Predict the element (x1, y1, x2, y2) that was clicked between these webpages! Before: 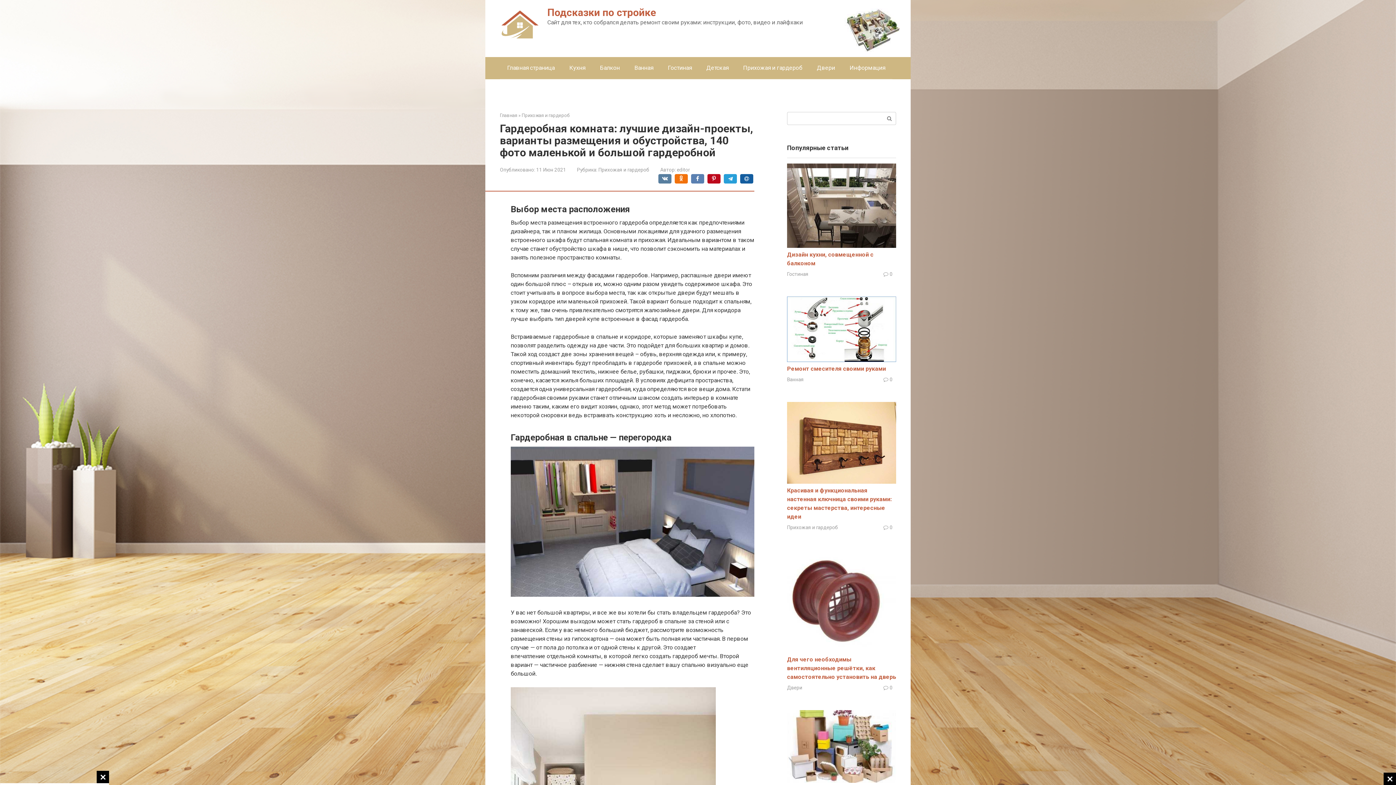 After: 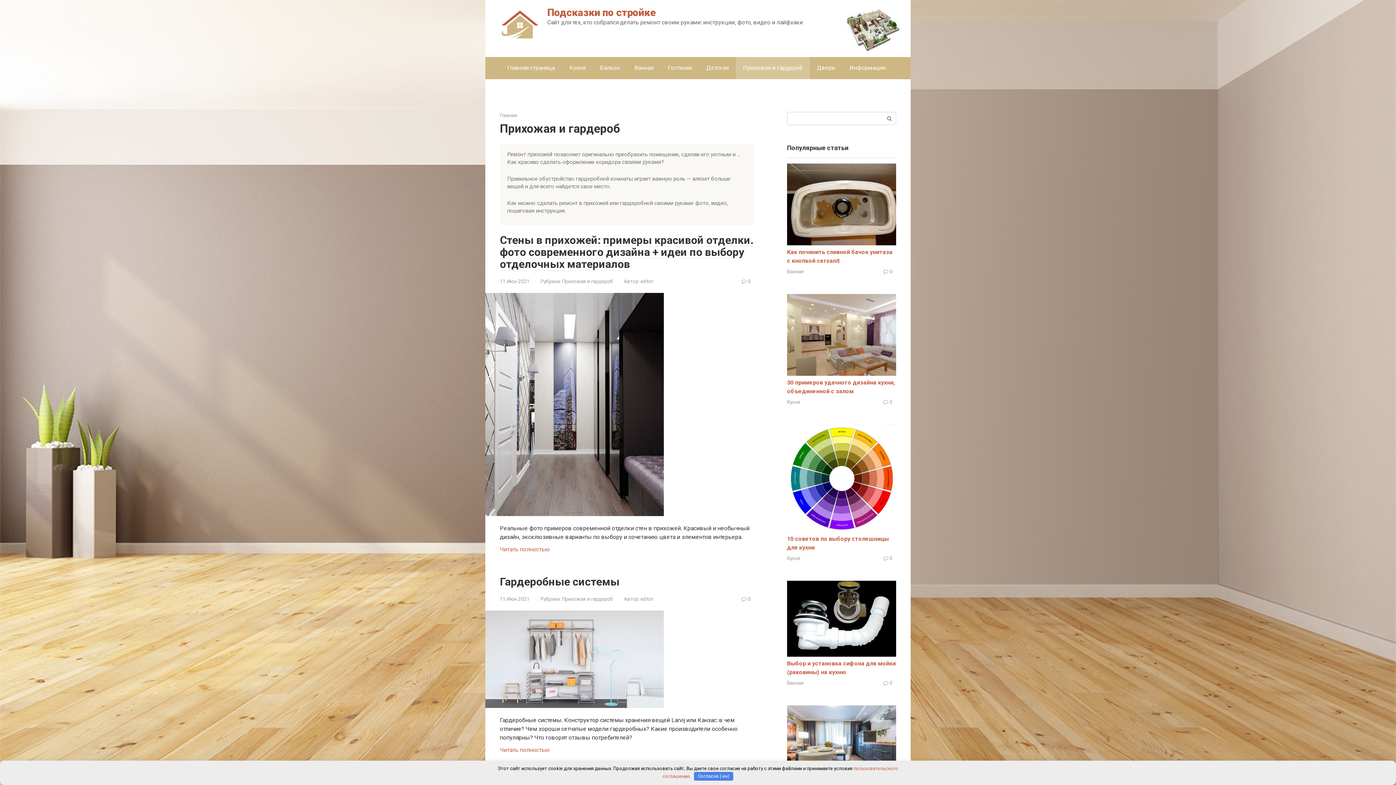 Action: bbox: (736, 57, 809, 78) label: Прихожая и гардероб